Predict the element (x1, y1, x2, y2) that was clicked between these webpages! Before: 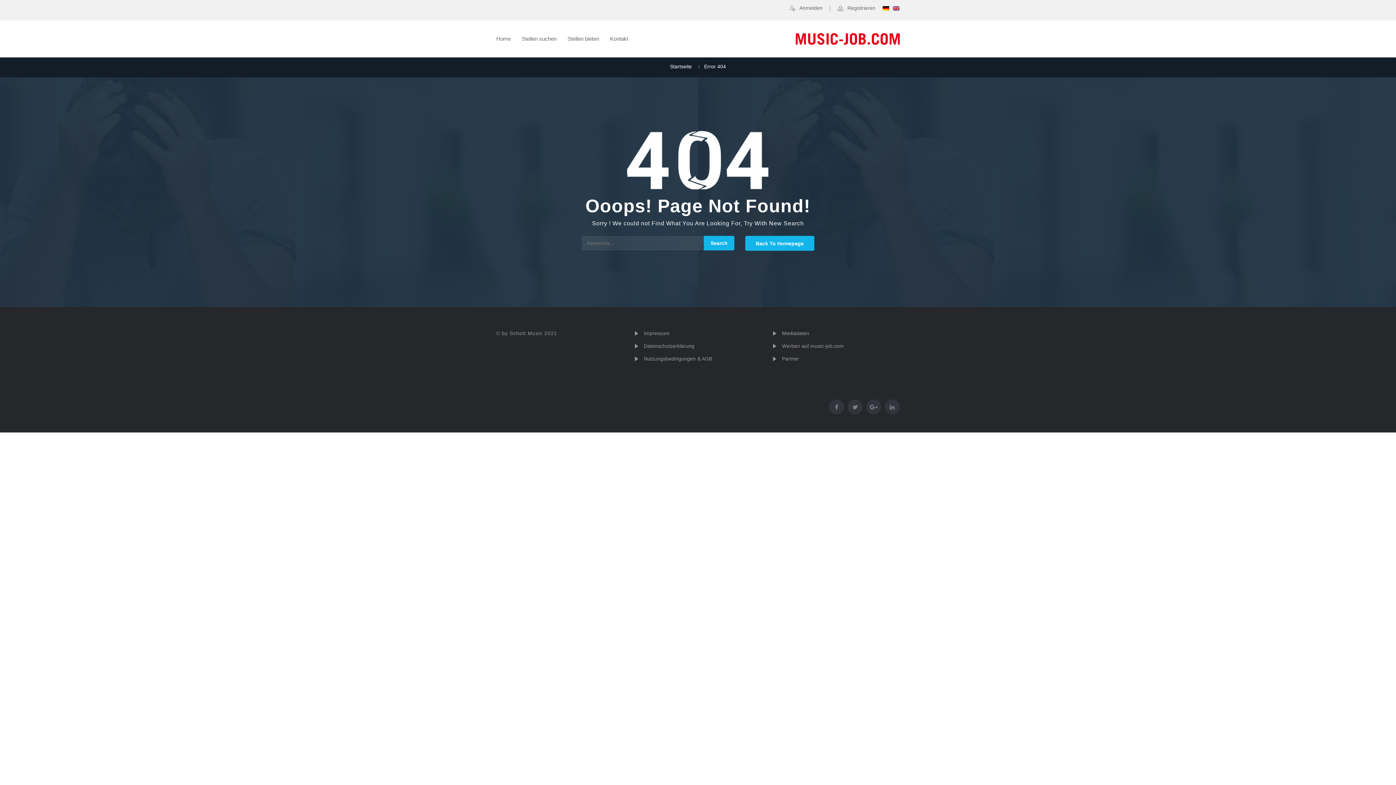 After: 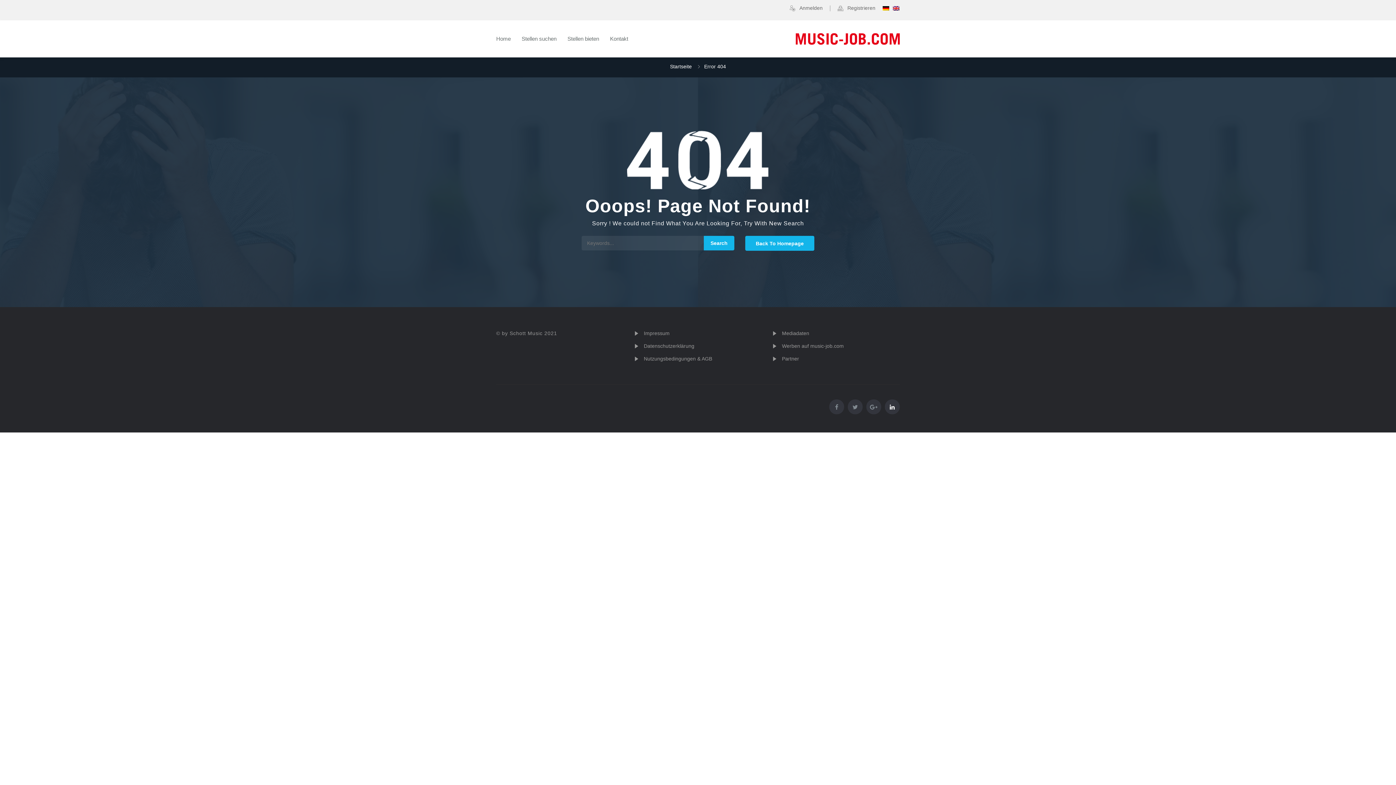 Action: bbox: (885, 399, 900, 414)